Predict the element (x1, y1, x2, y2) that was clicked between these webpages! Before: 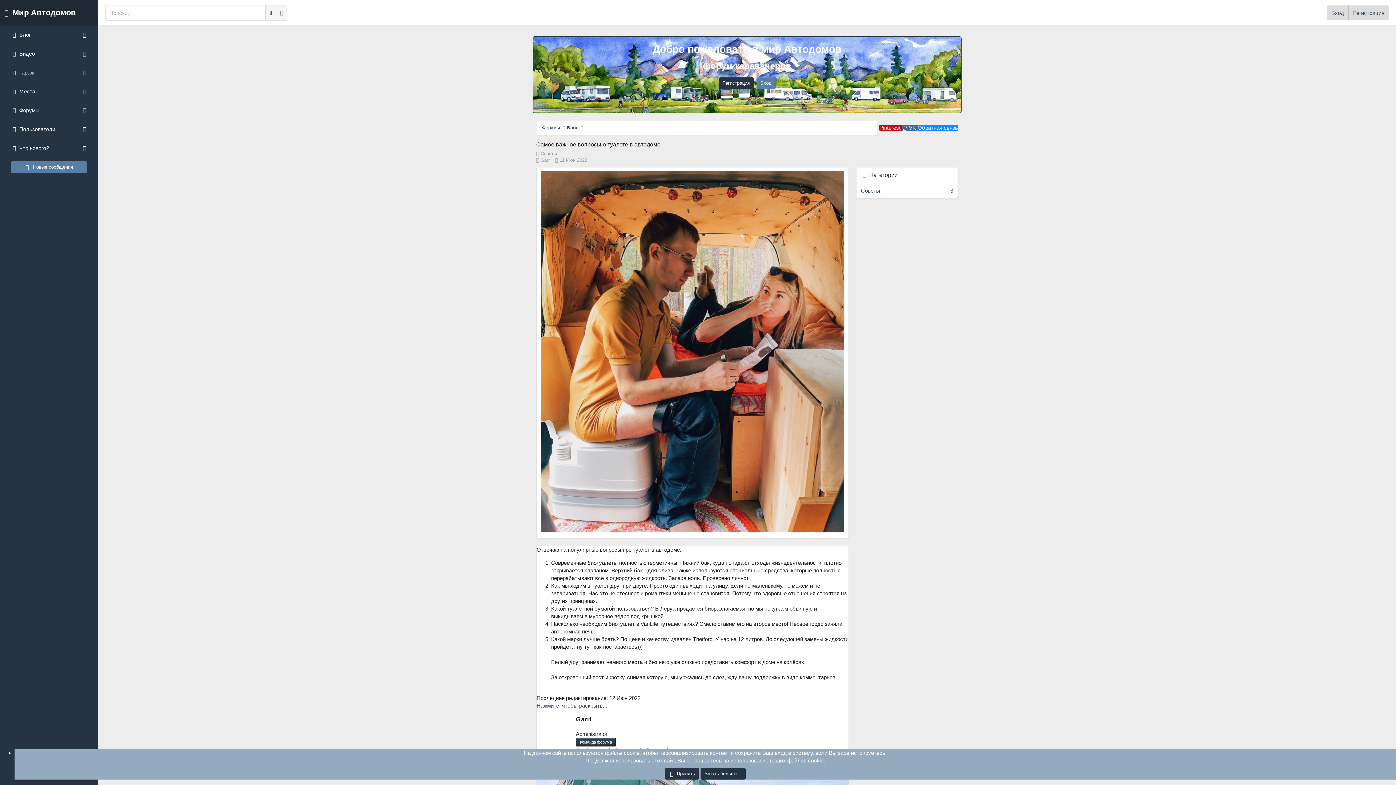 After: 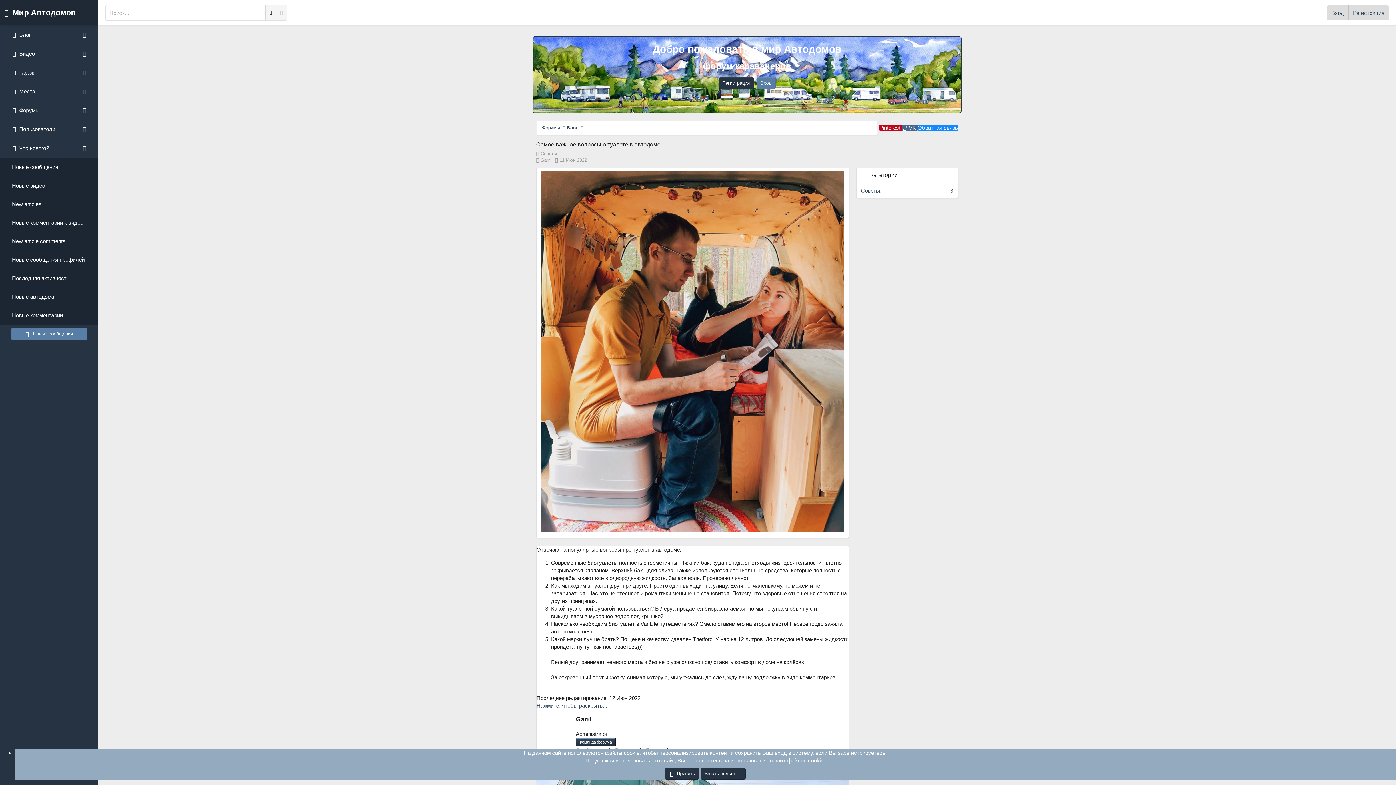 Action: label: Включает или выключает расширенный режим bbox: (70, 138, 98, 157)